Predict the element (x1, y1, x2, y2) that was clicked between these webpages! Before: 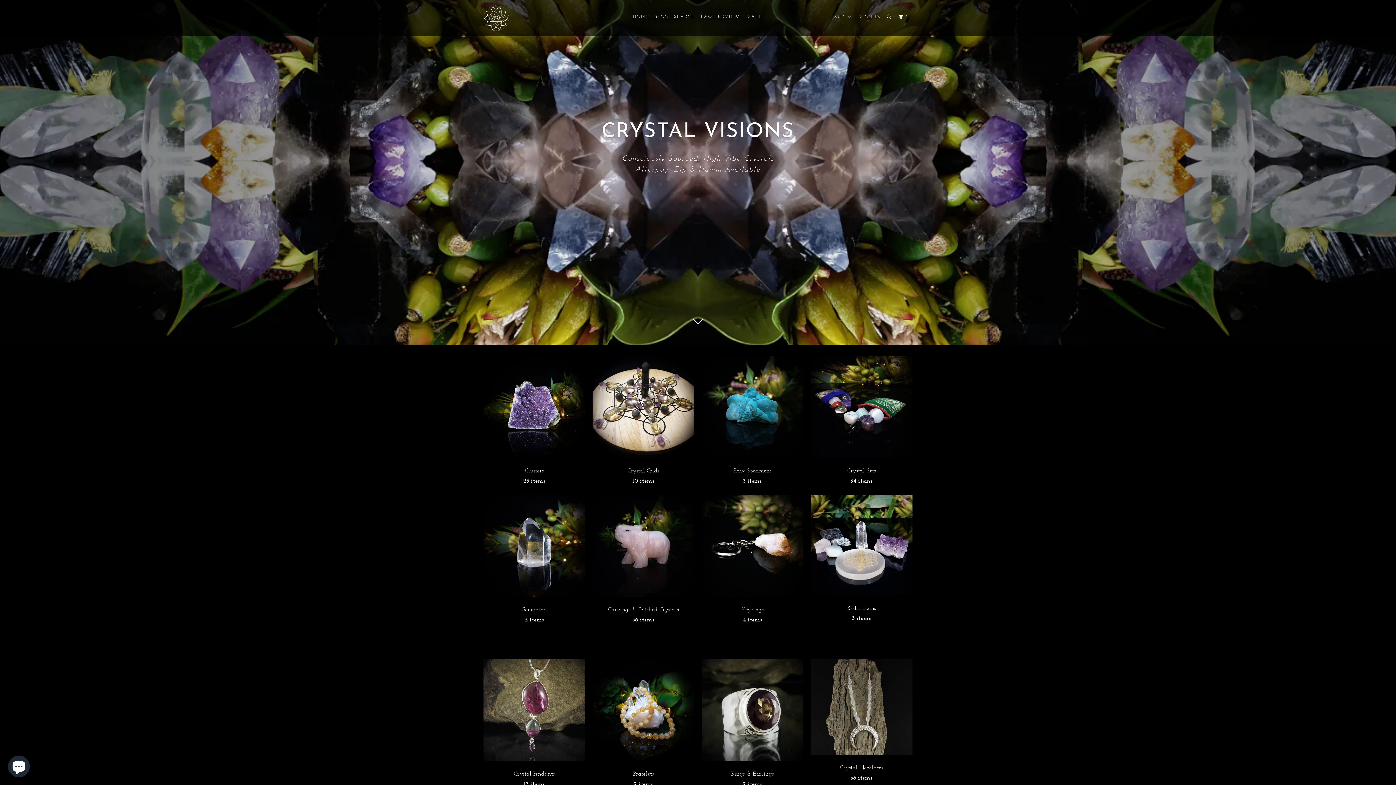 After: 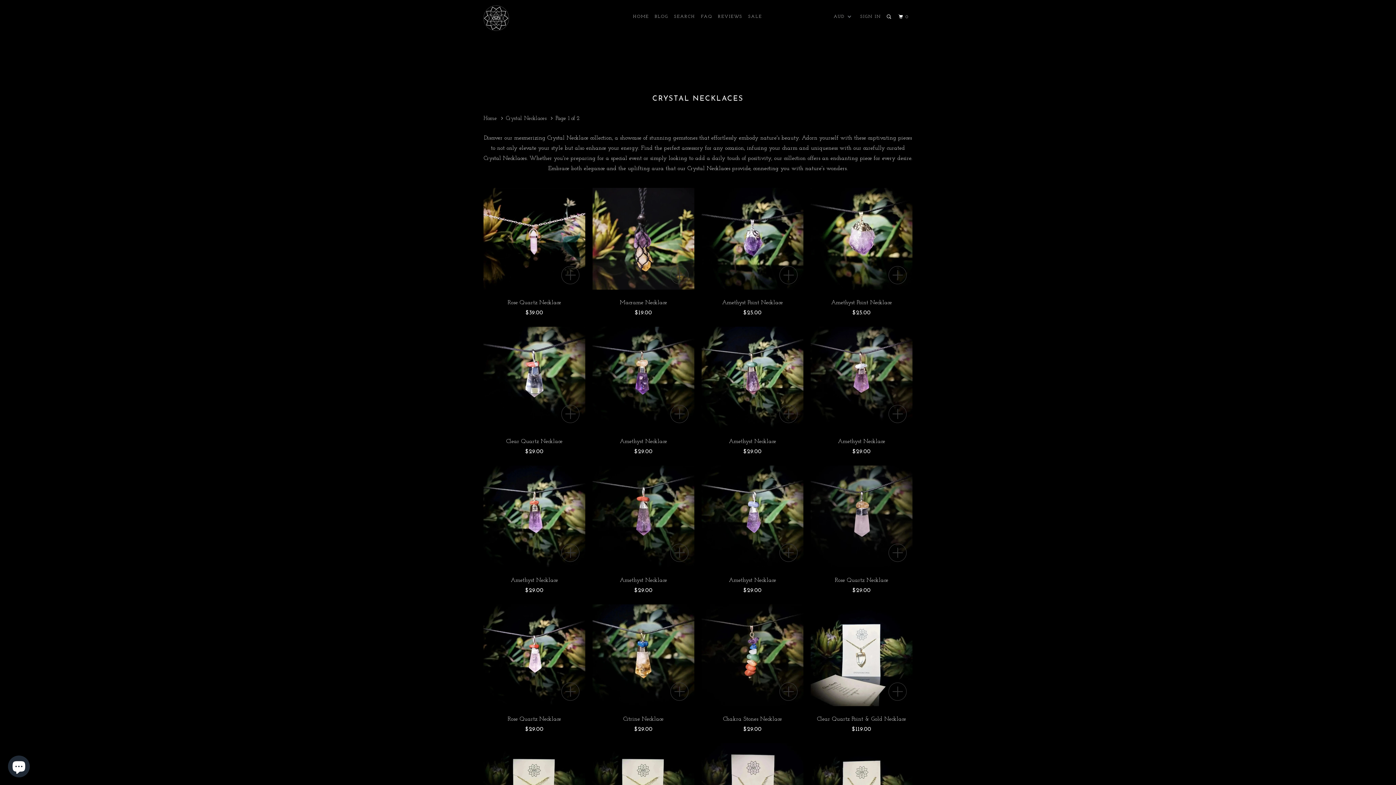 Action: label: Crystal Necklaces
36 items bbox: (810, 659, 912, 786)